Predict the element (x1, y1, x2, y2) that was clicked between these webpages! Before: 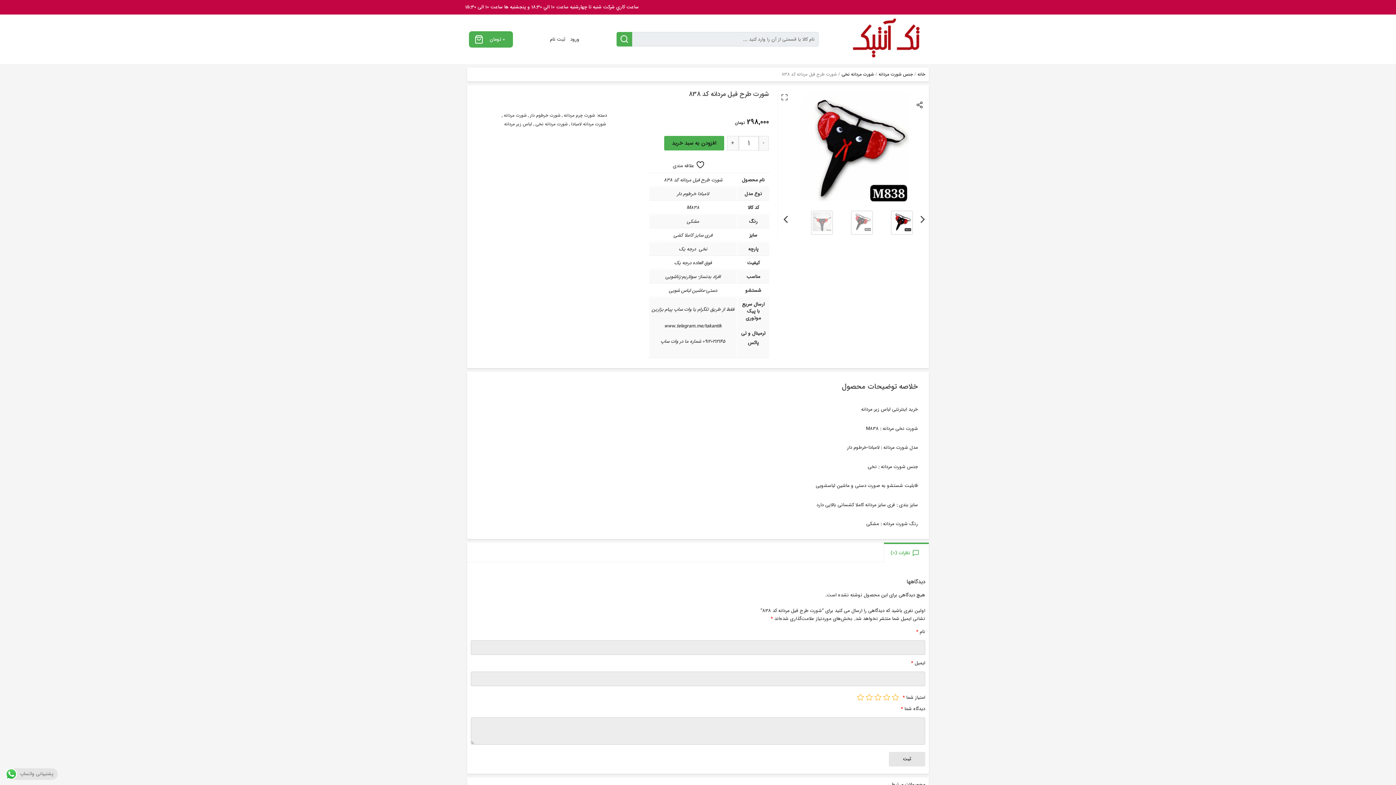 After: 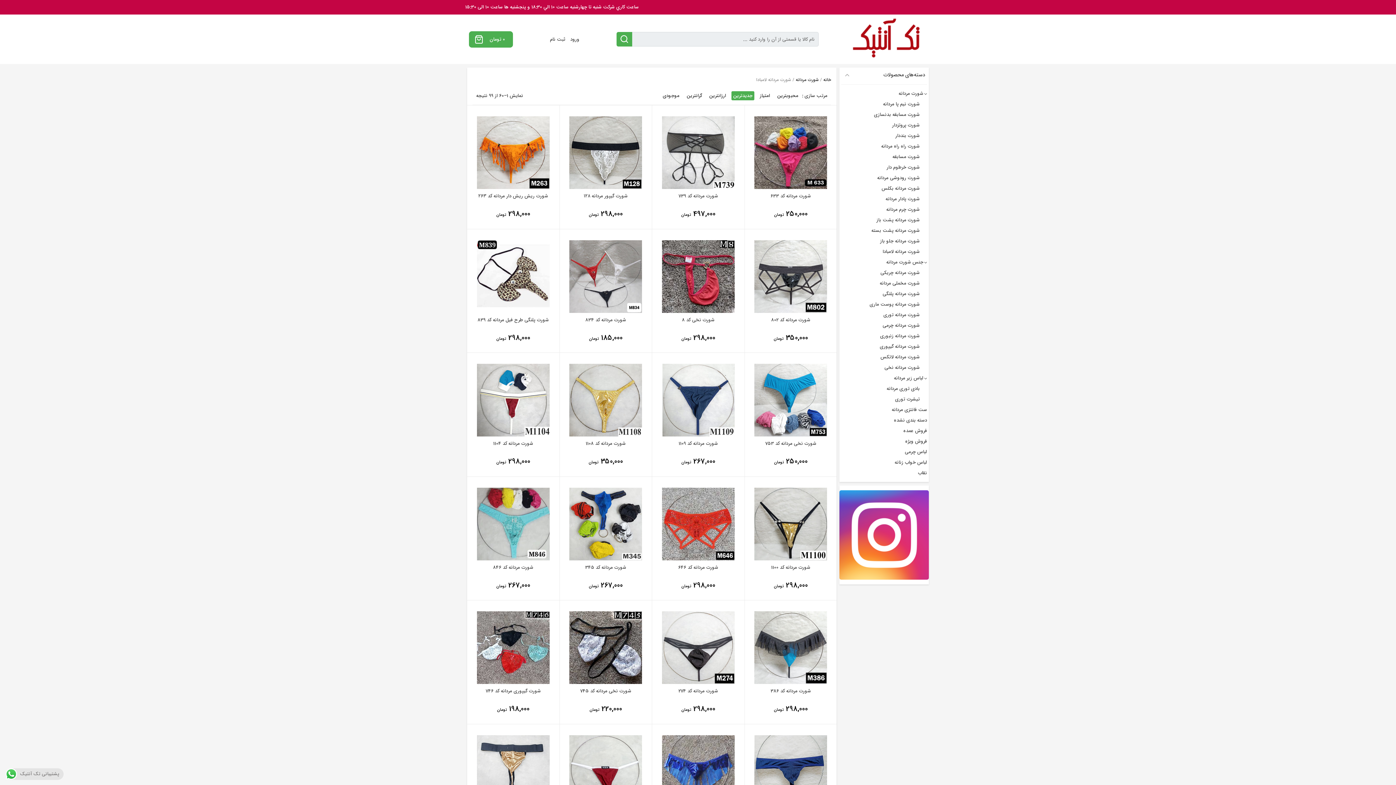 Action: bbox: (571, 121, 606, 127) label: شورت مردانه لامبادا